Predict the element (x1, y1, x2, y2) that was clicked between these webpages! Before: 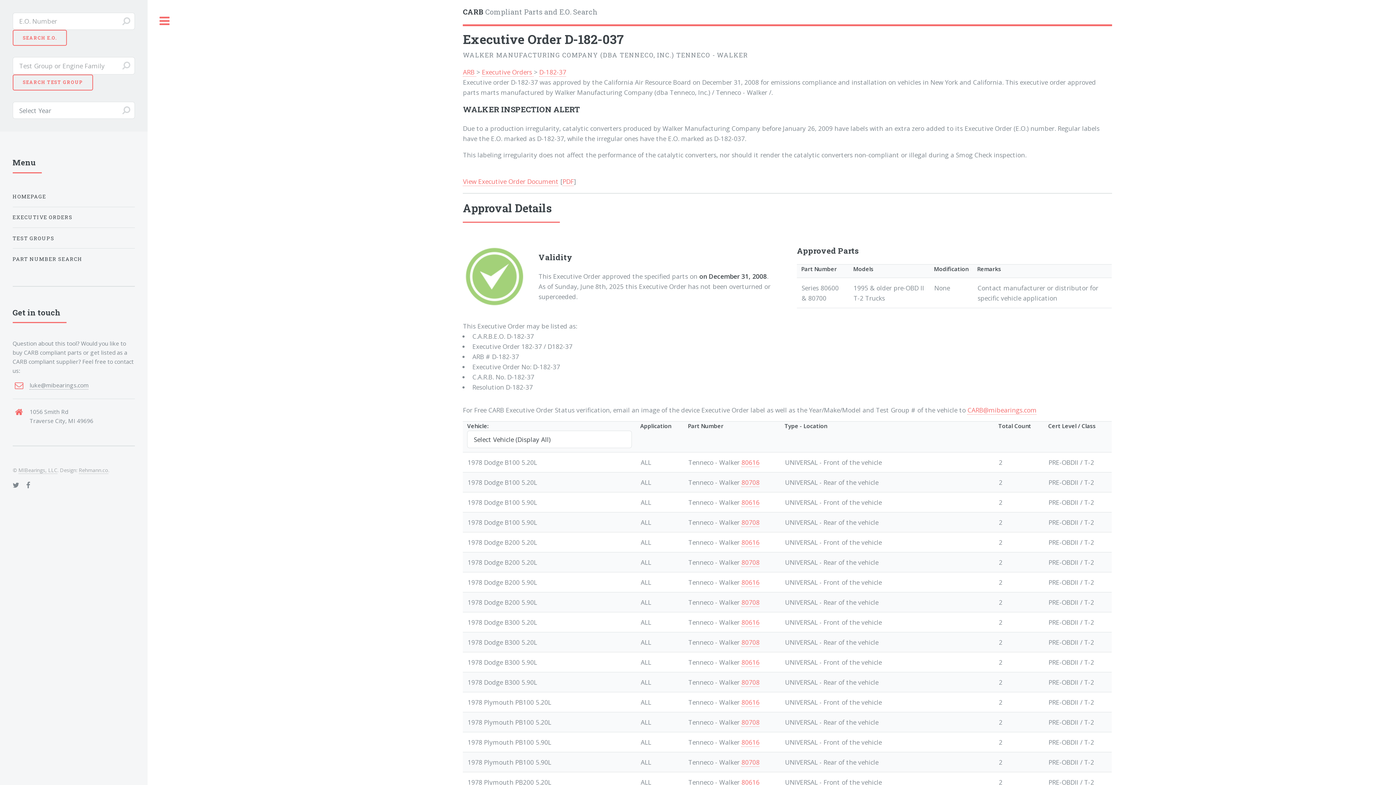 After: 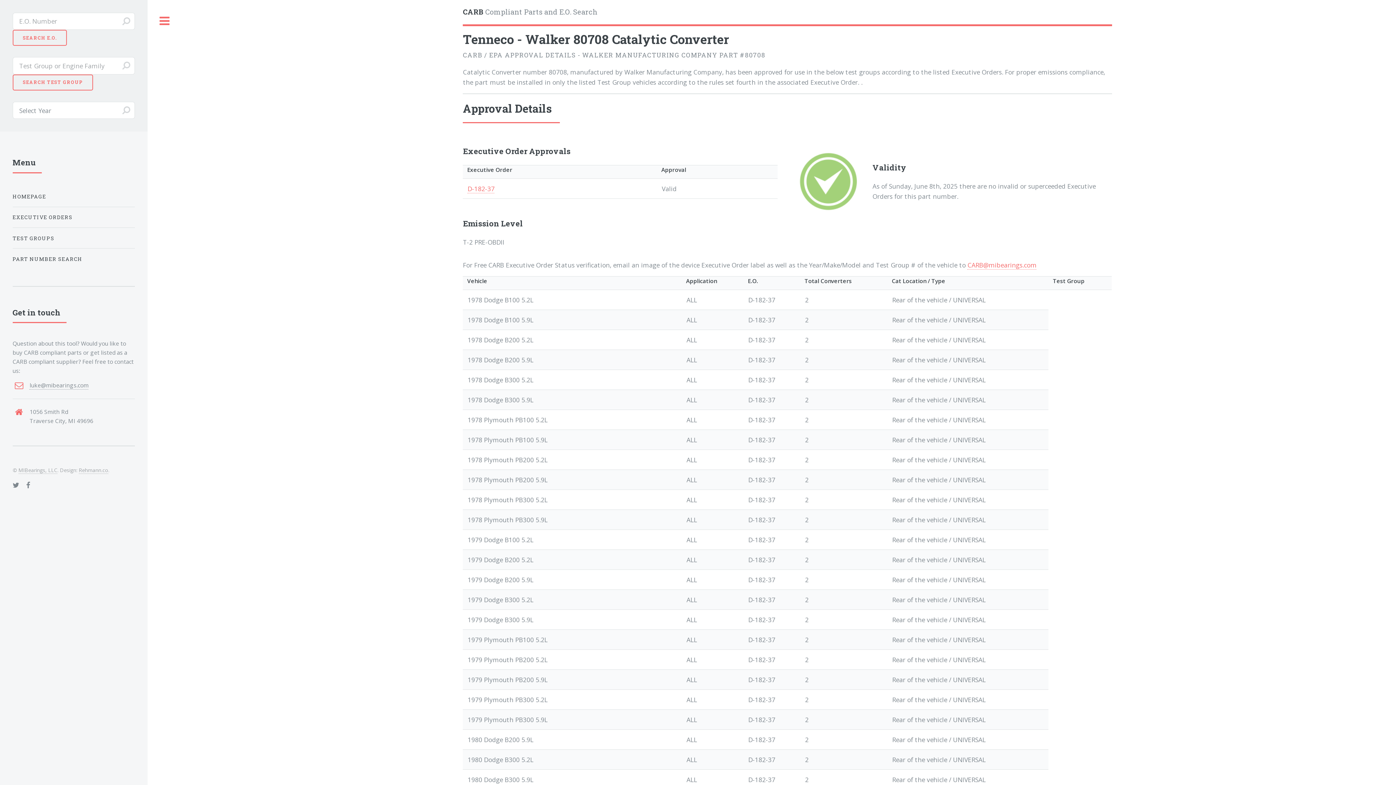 Action: bbox: (741, 598, 759, 607) label: 80708